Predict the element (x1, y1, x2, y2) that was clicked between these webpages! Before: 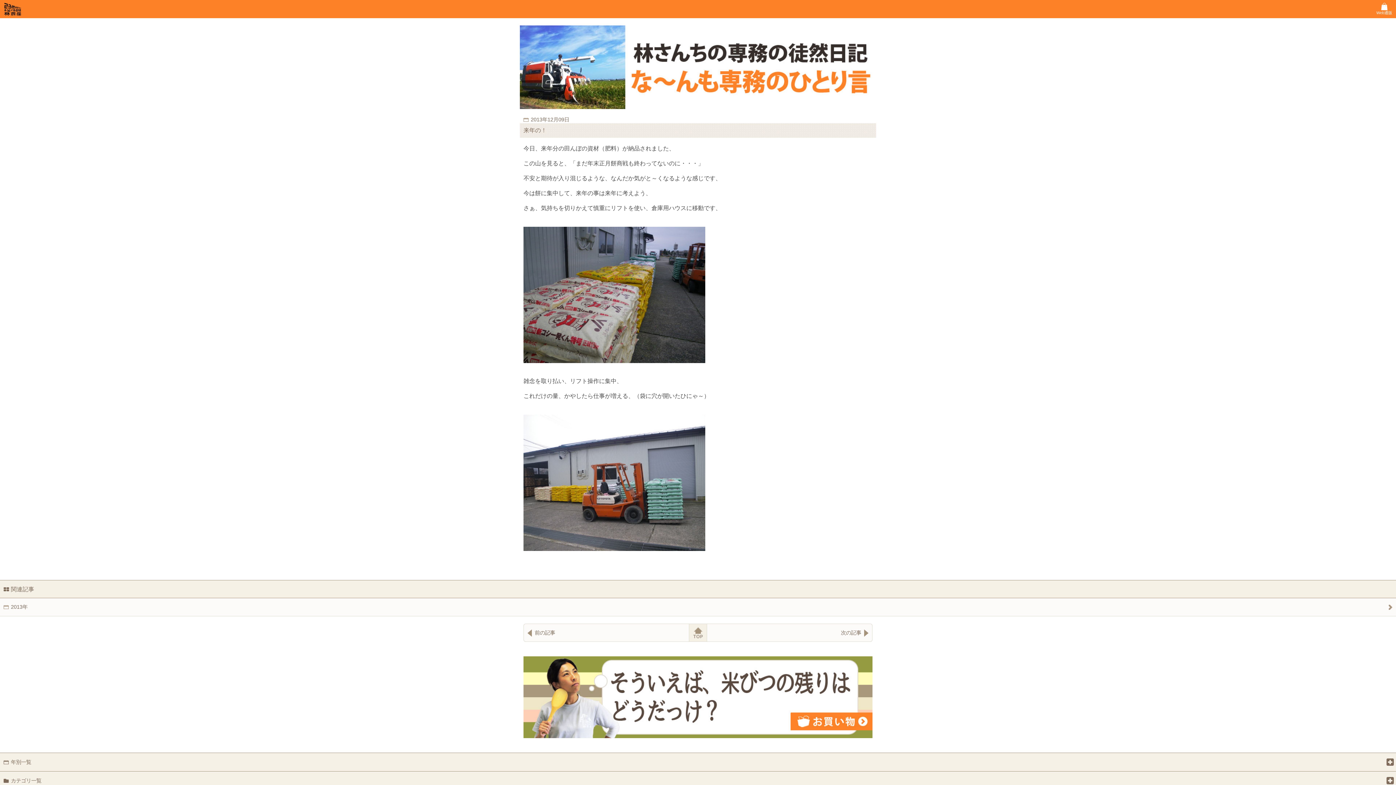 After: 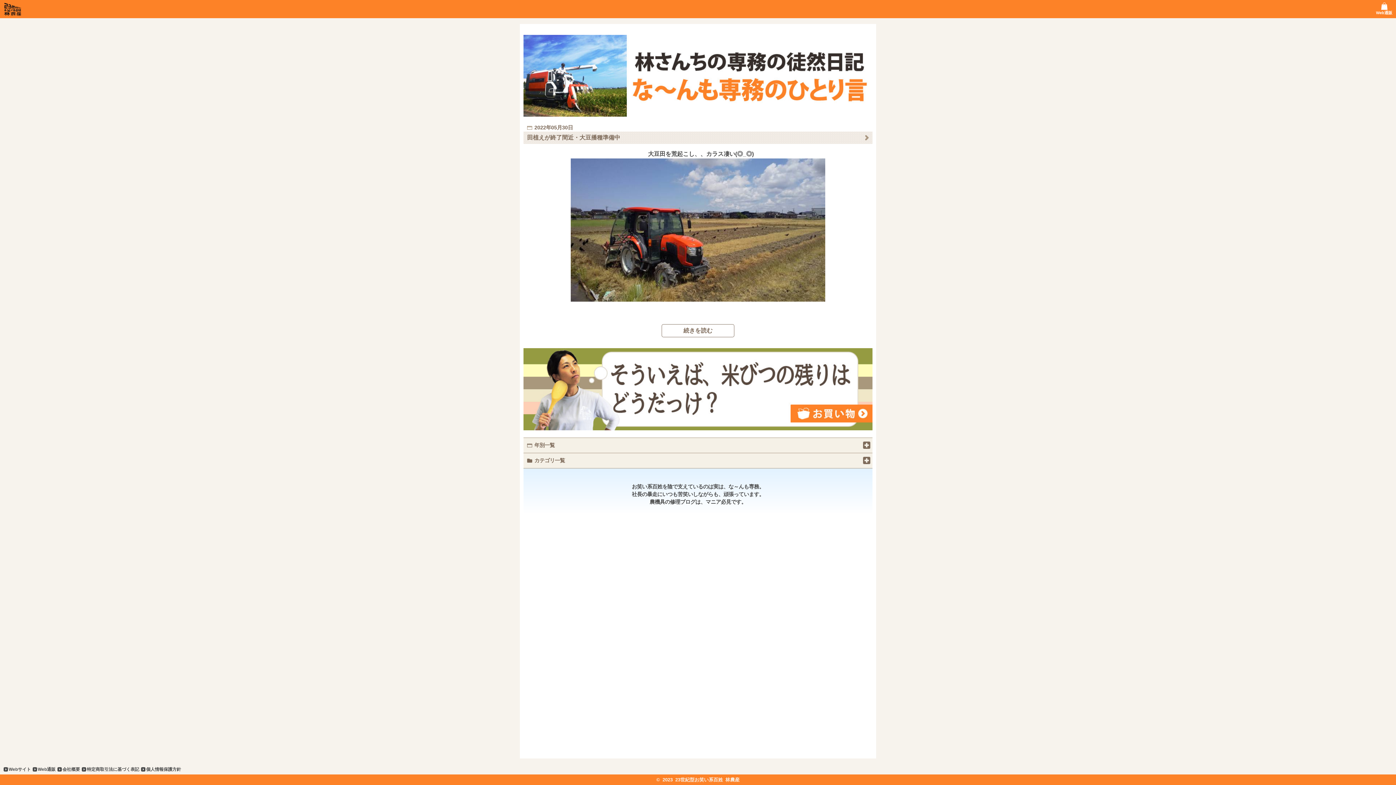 Action: bbox: (689, 624, 707, 641)